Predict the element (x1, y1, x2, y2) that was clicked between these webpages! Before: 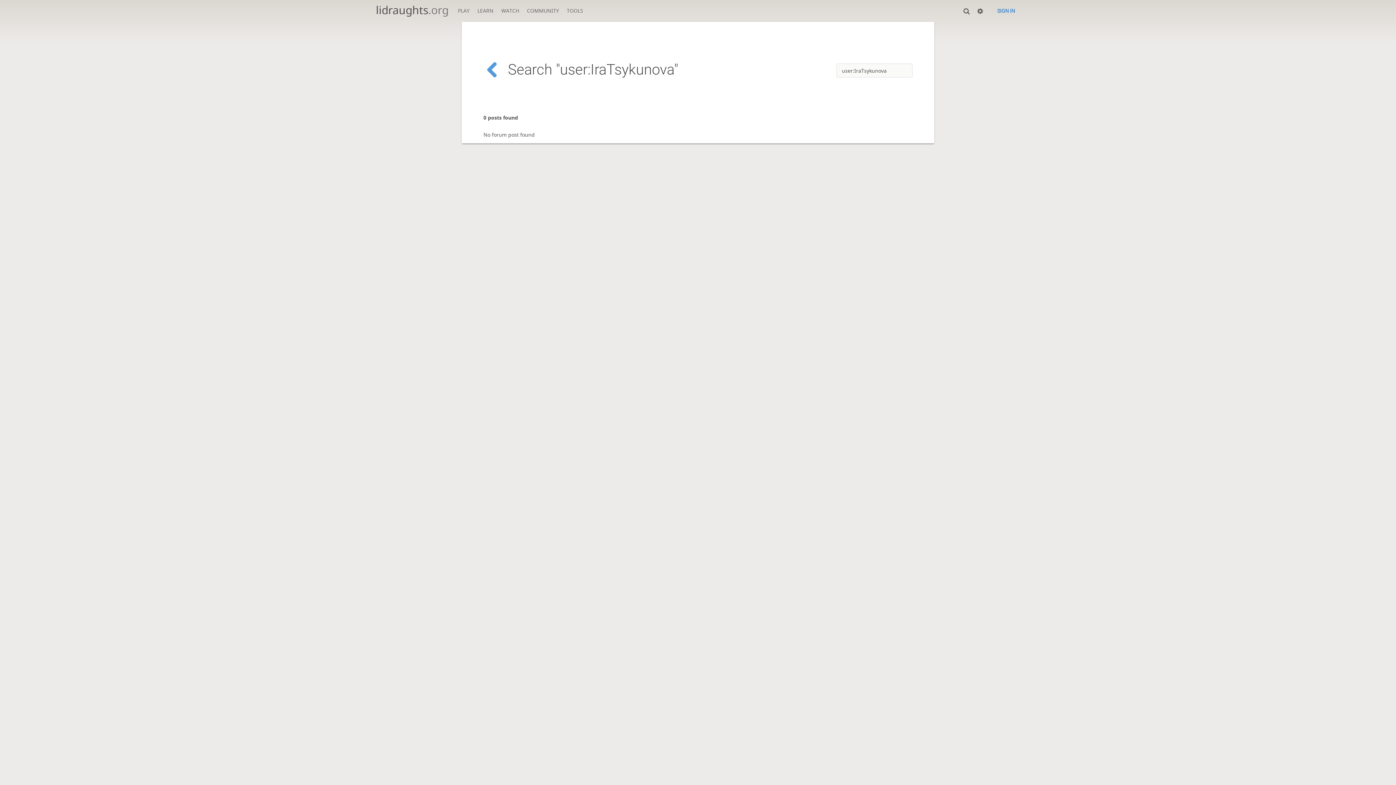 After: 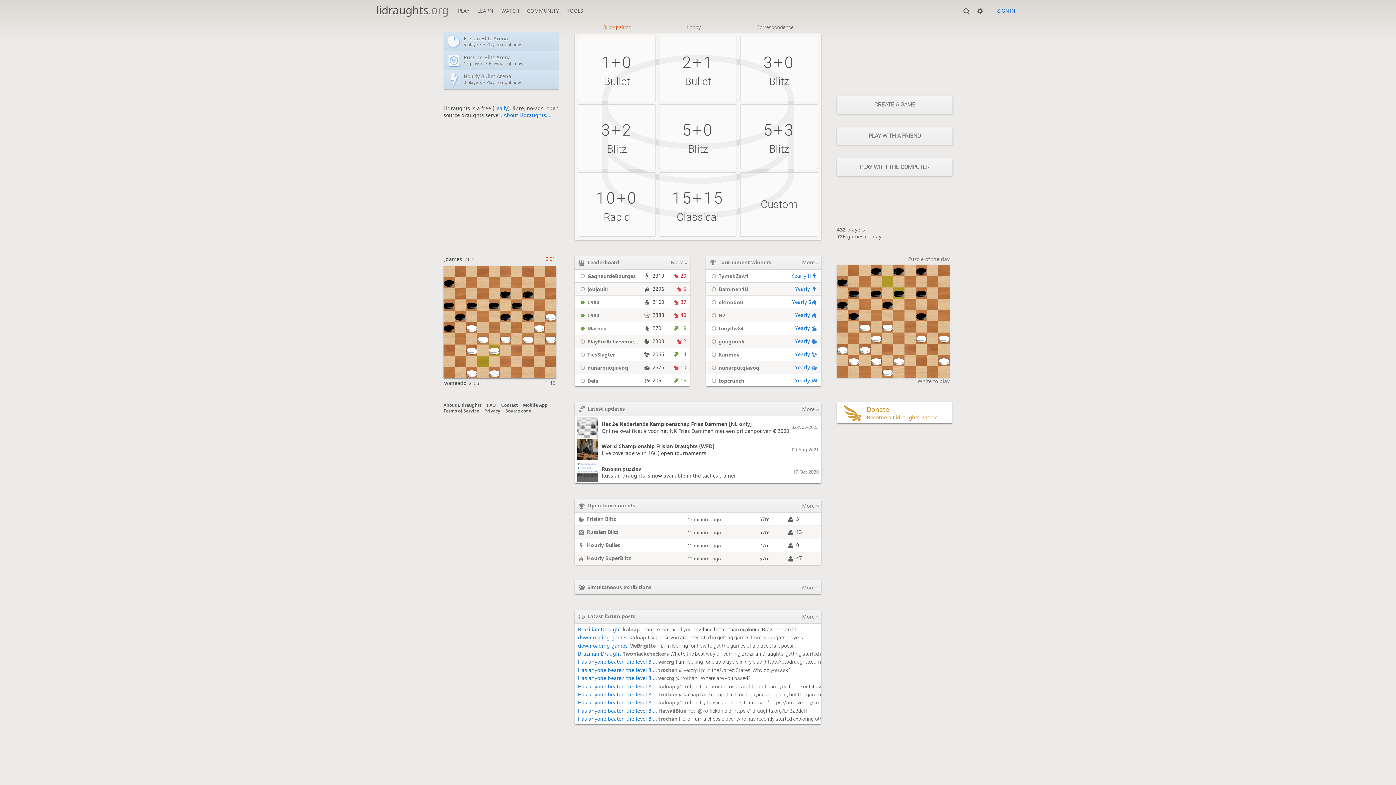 Action: label: lidraughts.org bbox: (376, 2, 448, 17)